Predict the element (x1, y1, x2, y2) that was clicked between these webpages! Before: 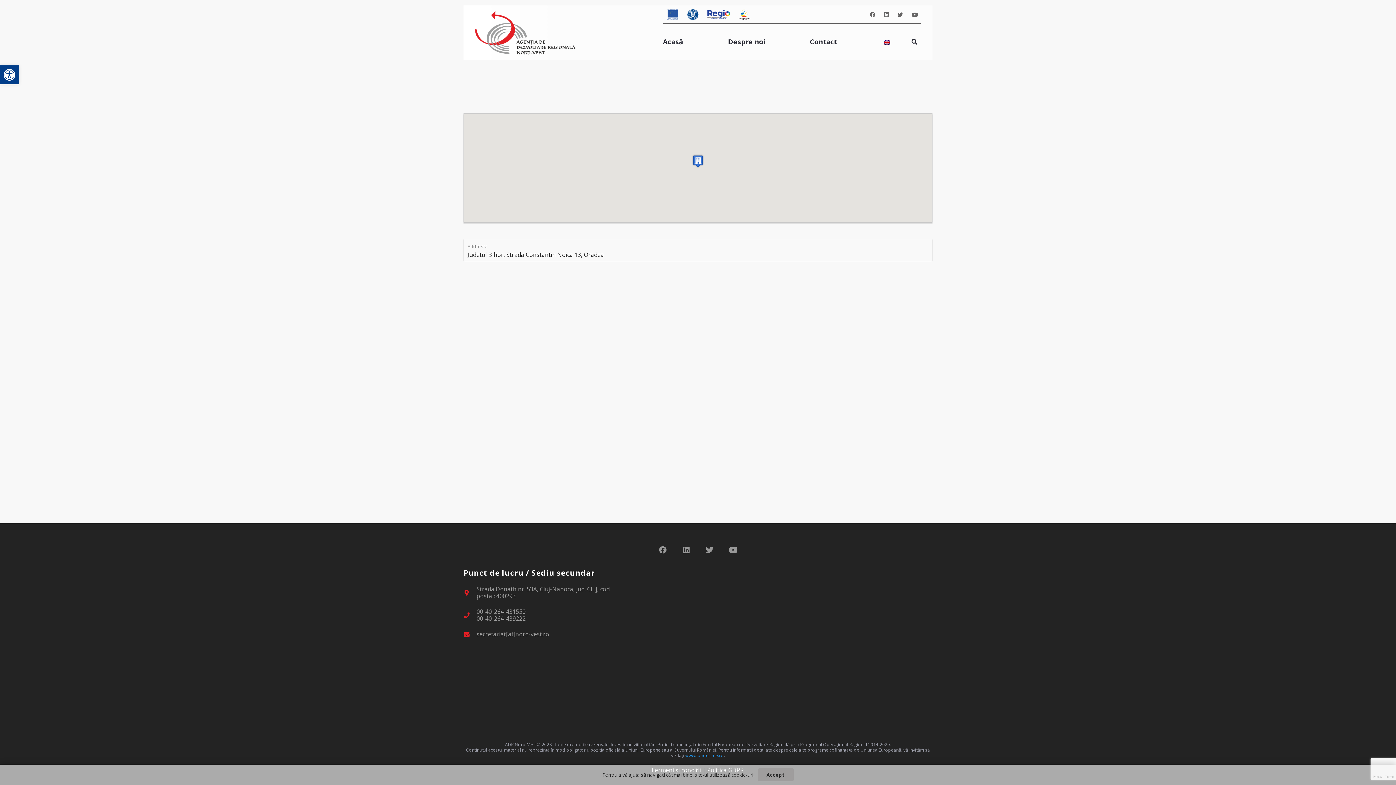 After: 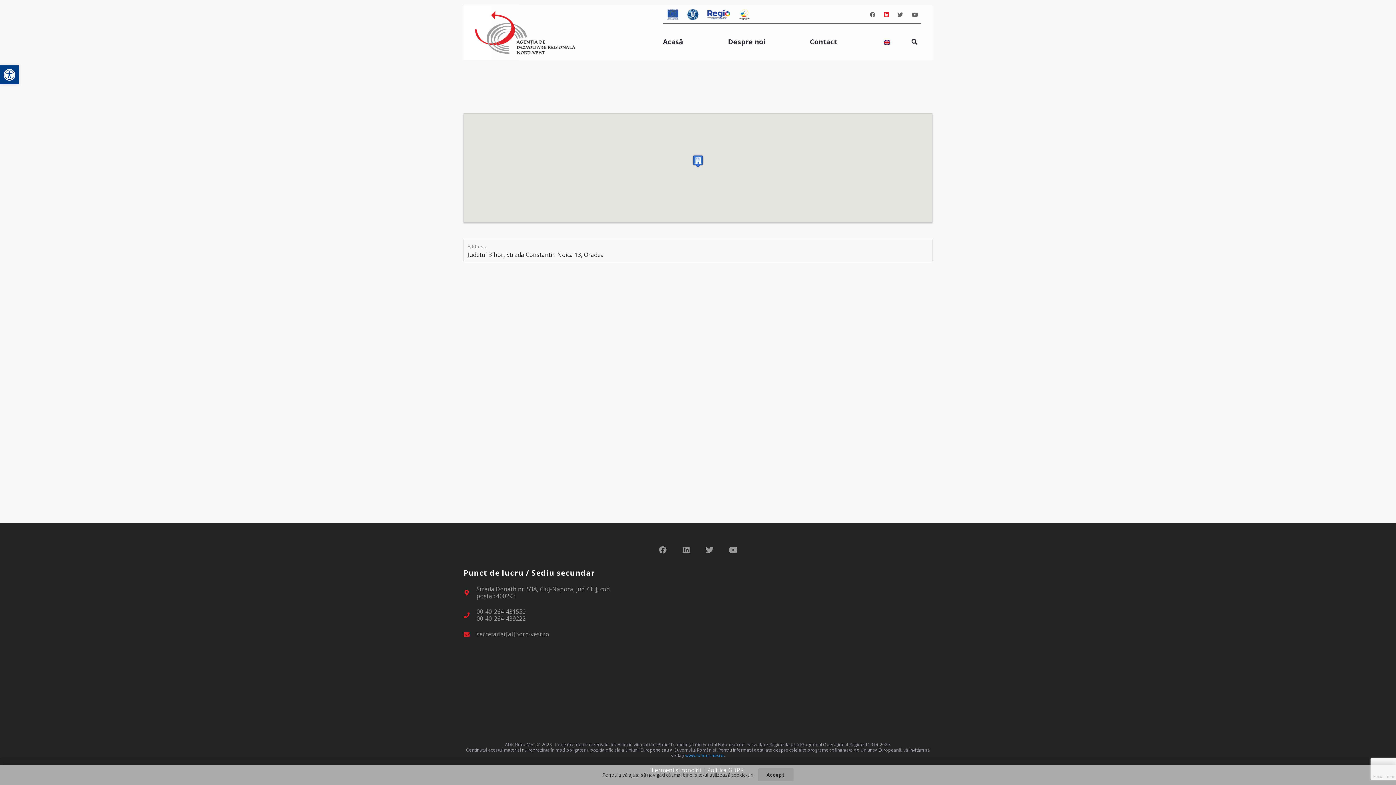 Action: label: LinkedIn bbox: (884, 11, 889, 17)